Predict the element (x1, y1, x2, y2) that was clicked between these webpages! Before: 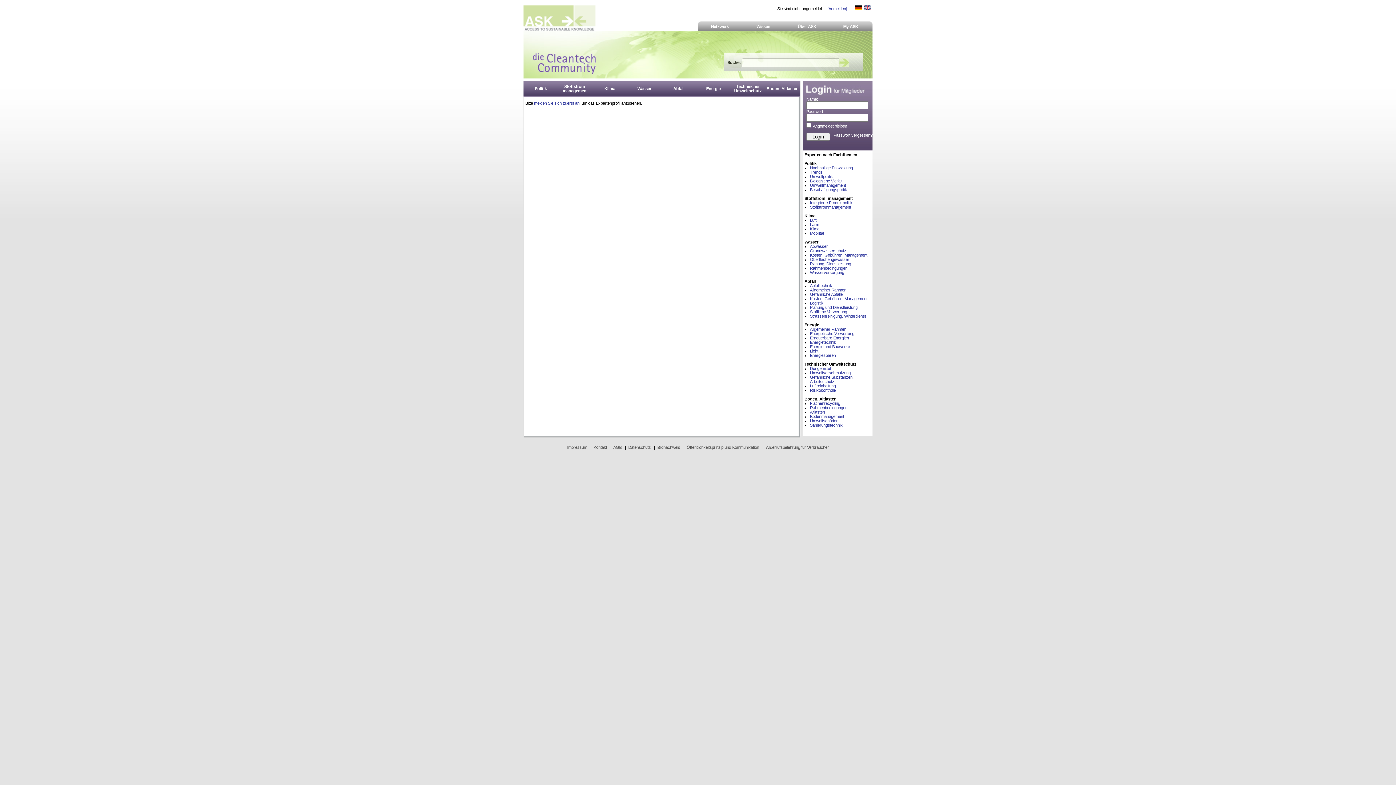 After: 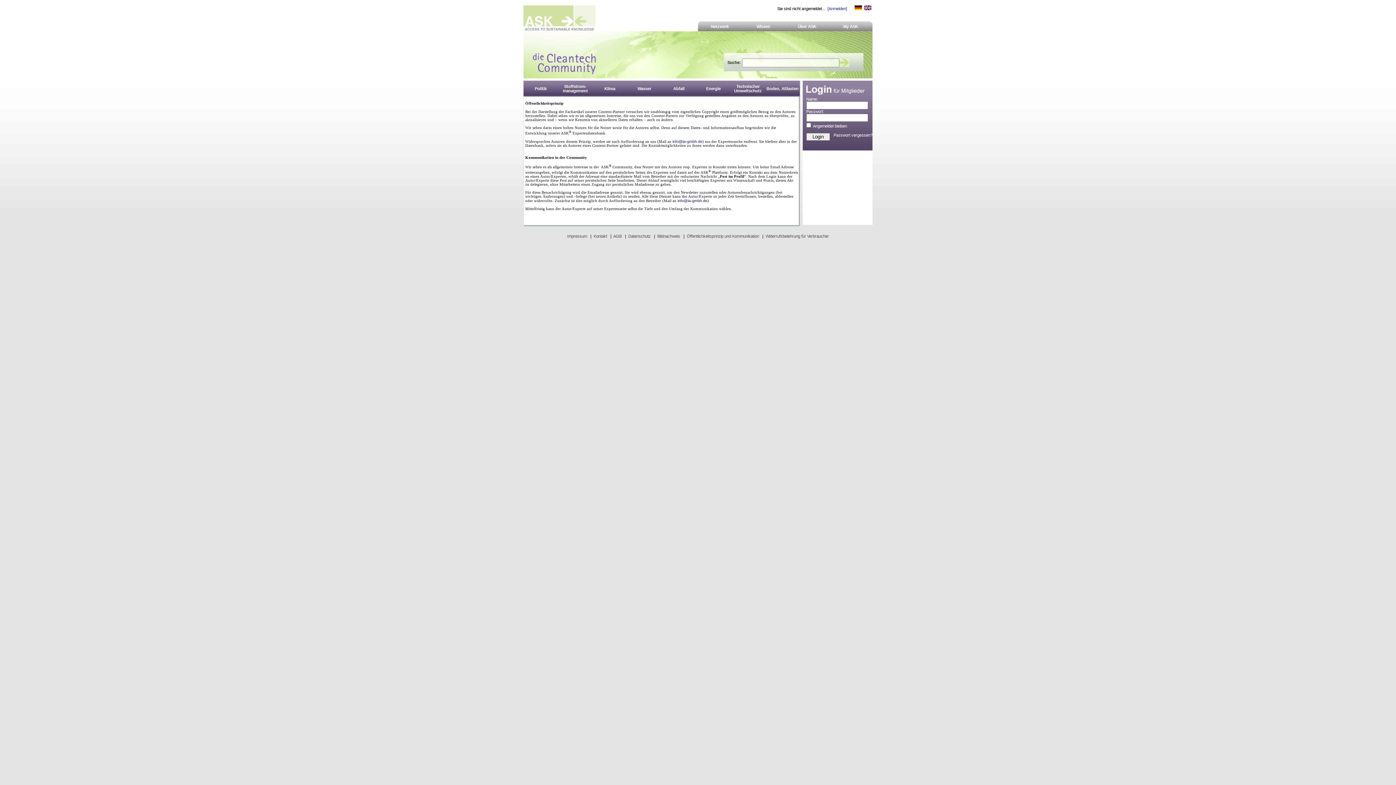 Action: label: Öffentlichkeitsprinzip und Kommunikation bbox: (686, 445, 759, 449)